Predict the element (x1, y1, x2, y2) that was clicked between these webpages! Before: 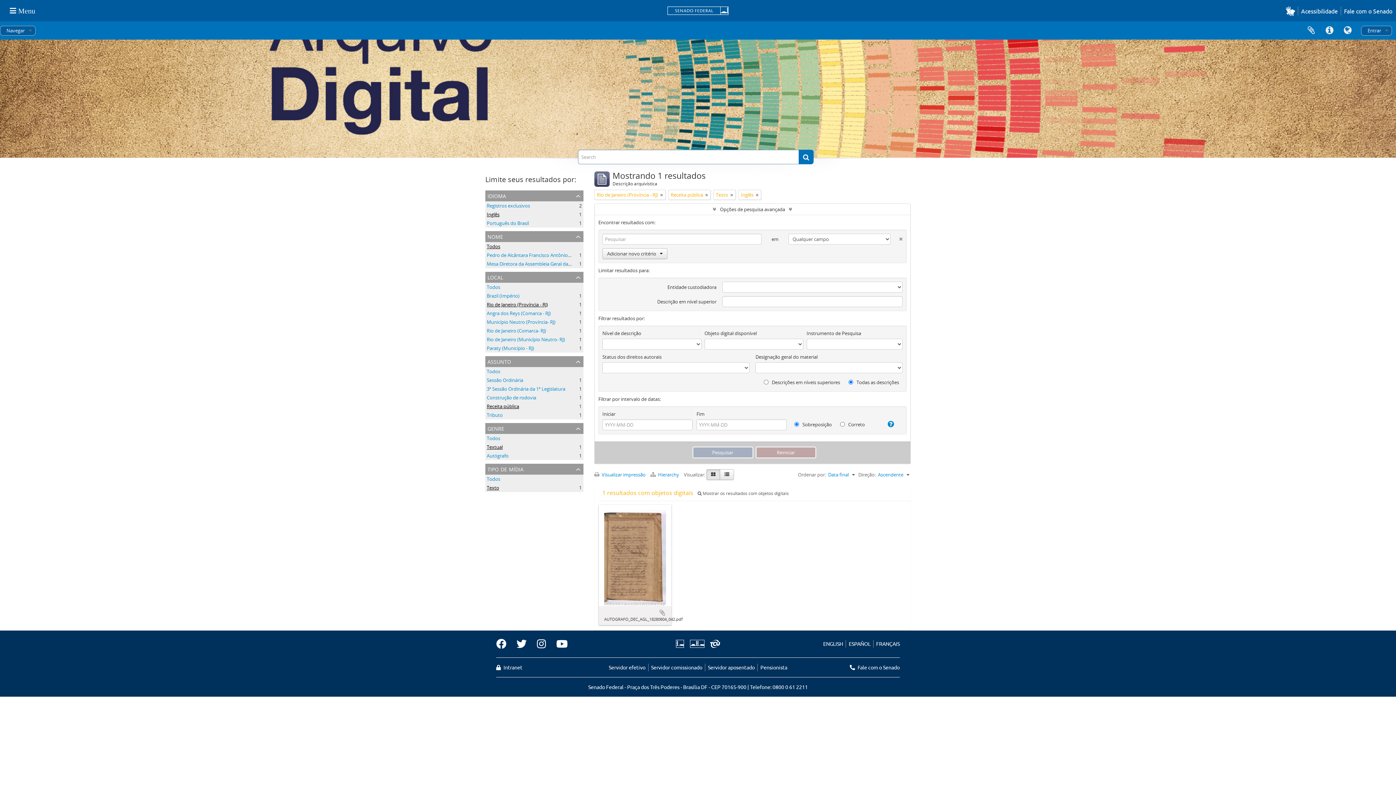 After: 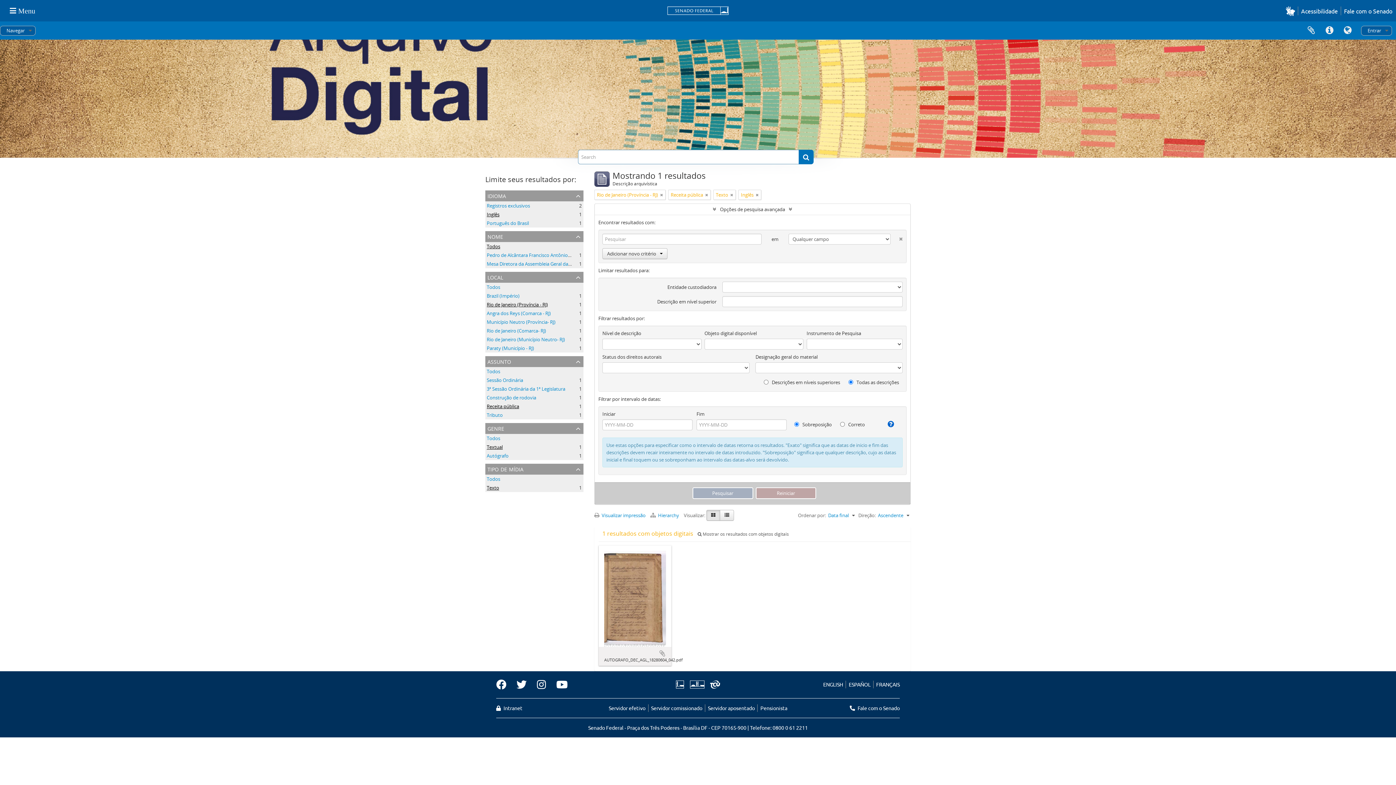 Action: bbox: (882, 420, 894, 428)